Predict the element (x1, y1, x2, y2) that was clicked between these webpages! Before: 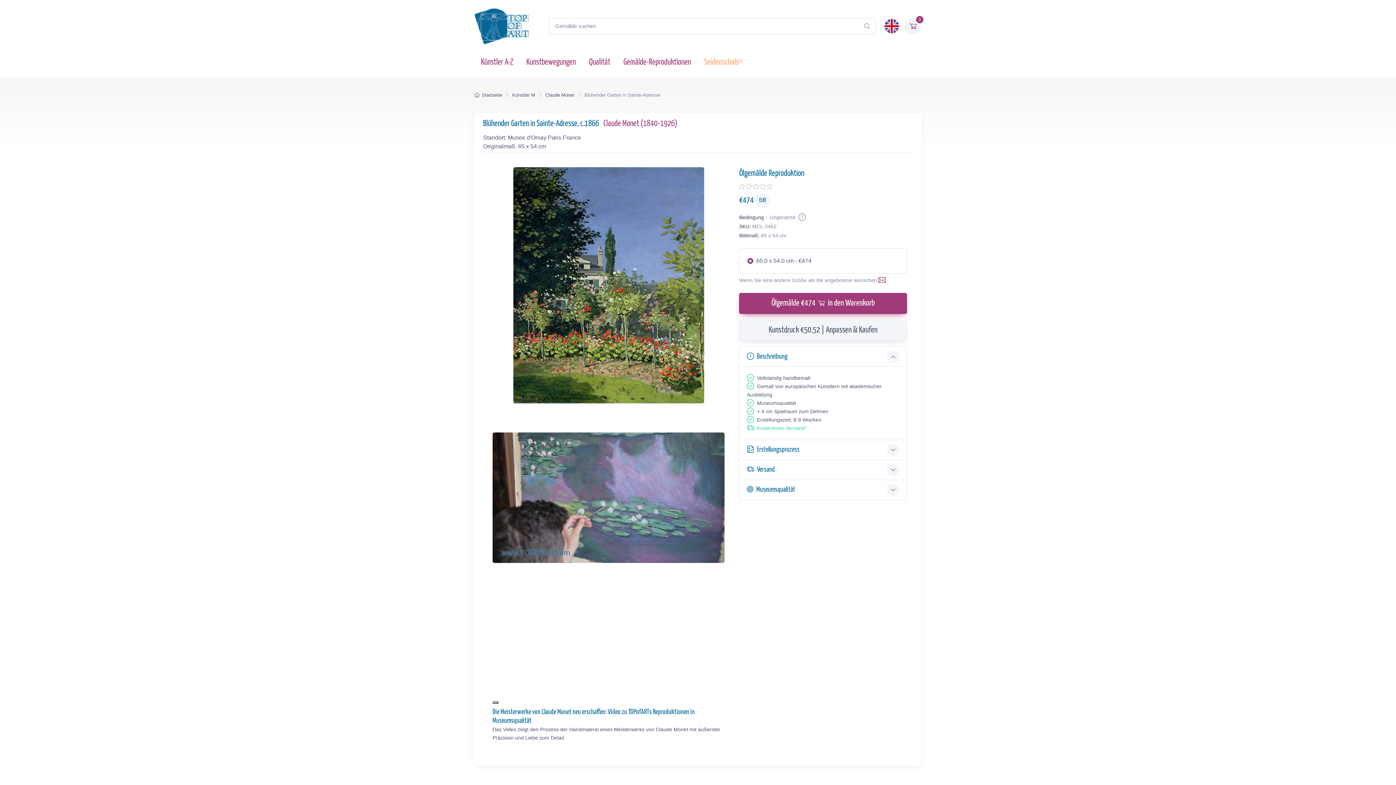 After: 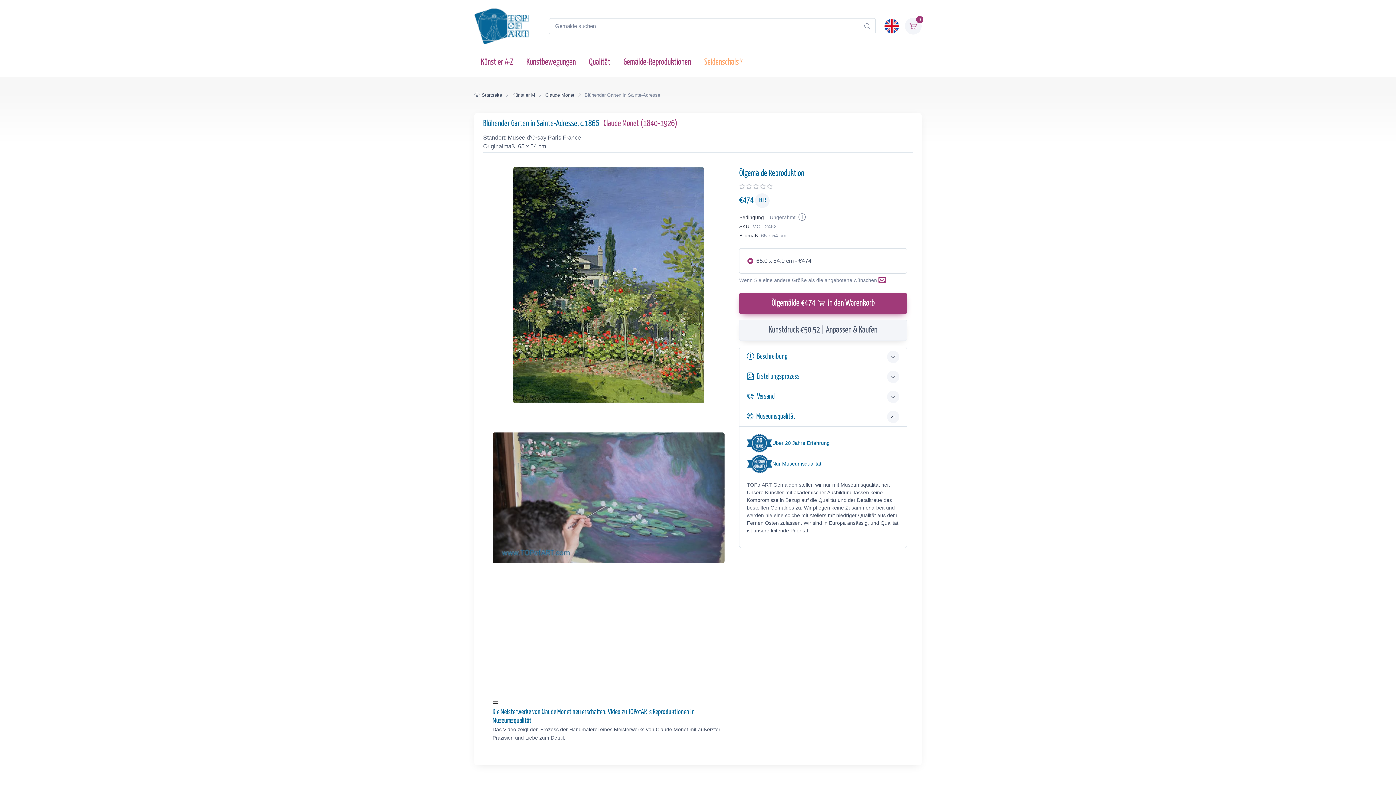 Action: bbox: (739, 480, 906, 500) label: Museumsqualität